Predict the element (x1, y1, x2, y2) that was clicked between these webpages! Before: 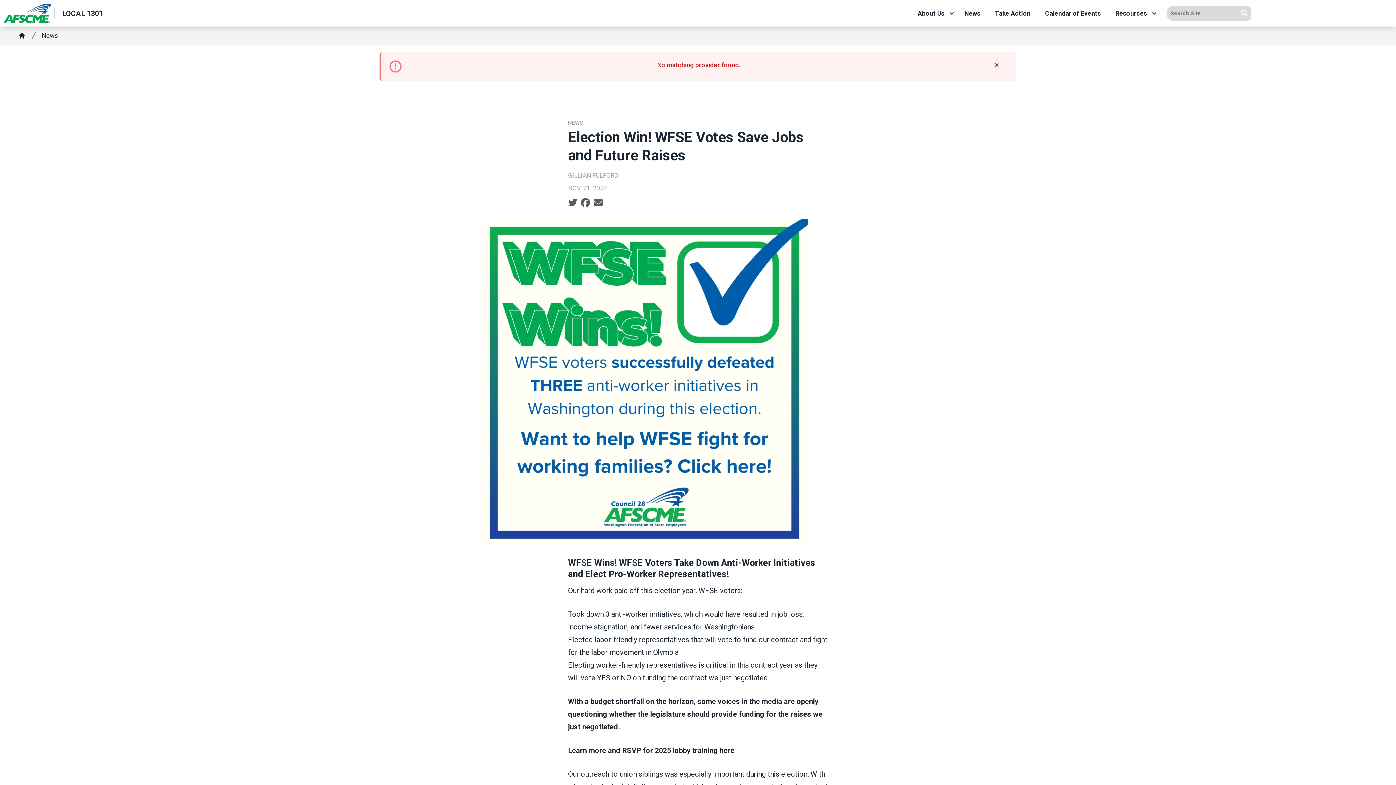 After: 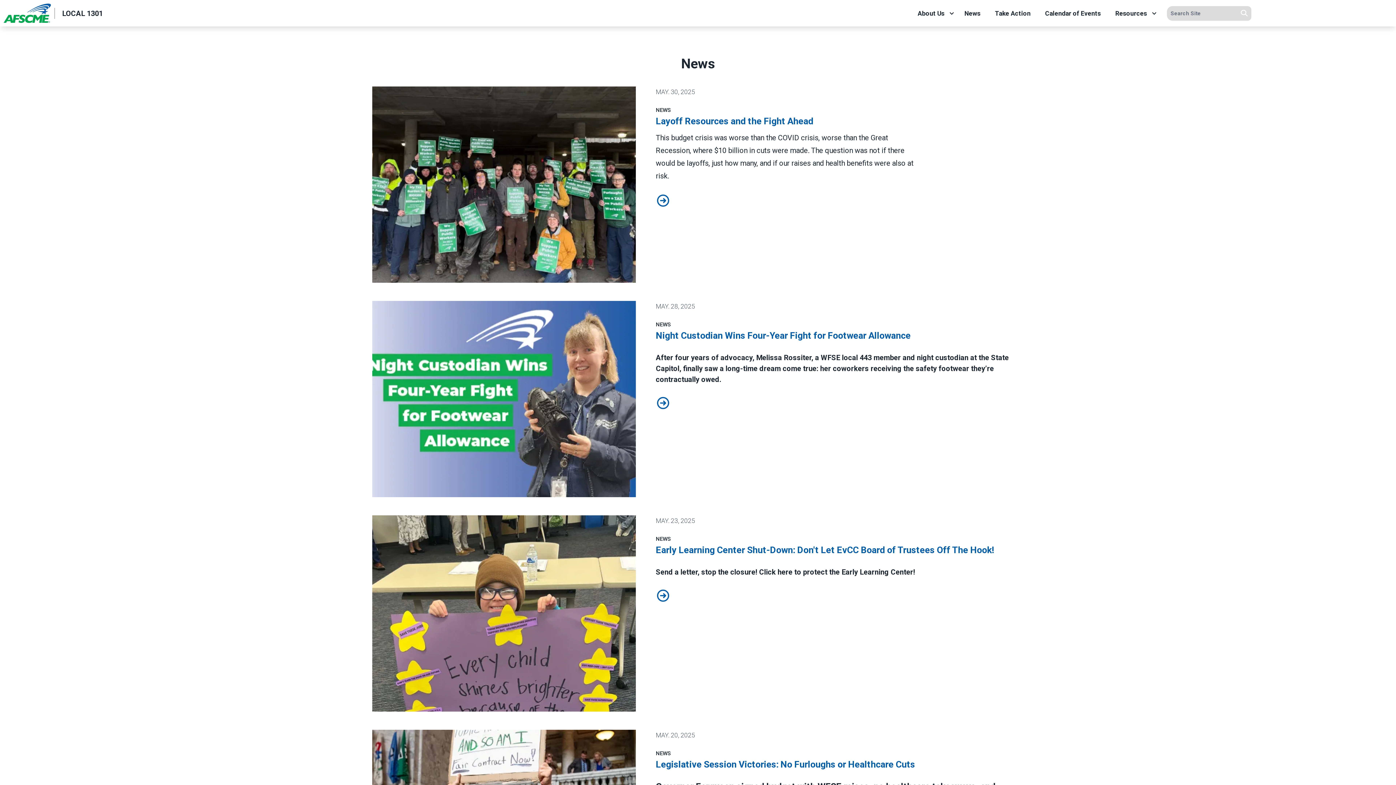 Action: label: News bbox: (38, 30, 58, 41)